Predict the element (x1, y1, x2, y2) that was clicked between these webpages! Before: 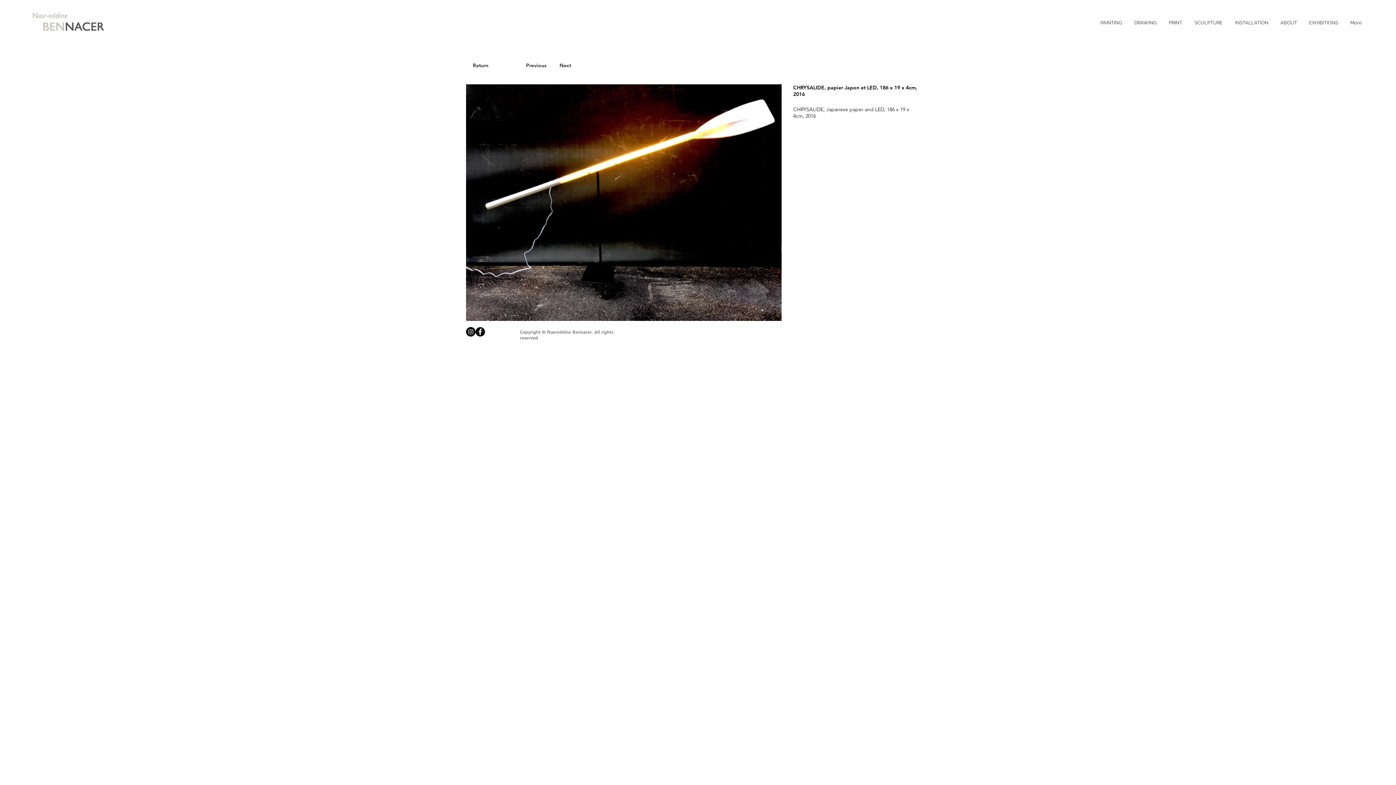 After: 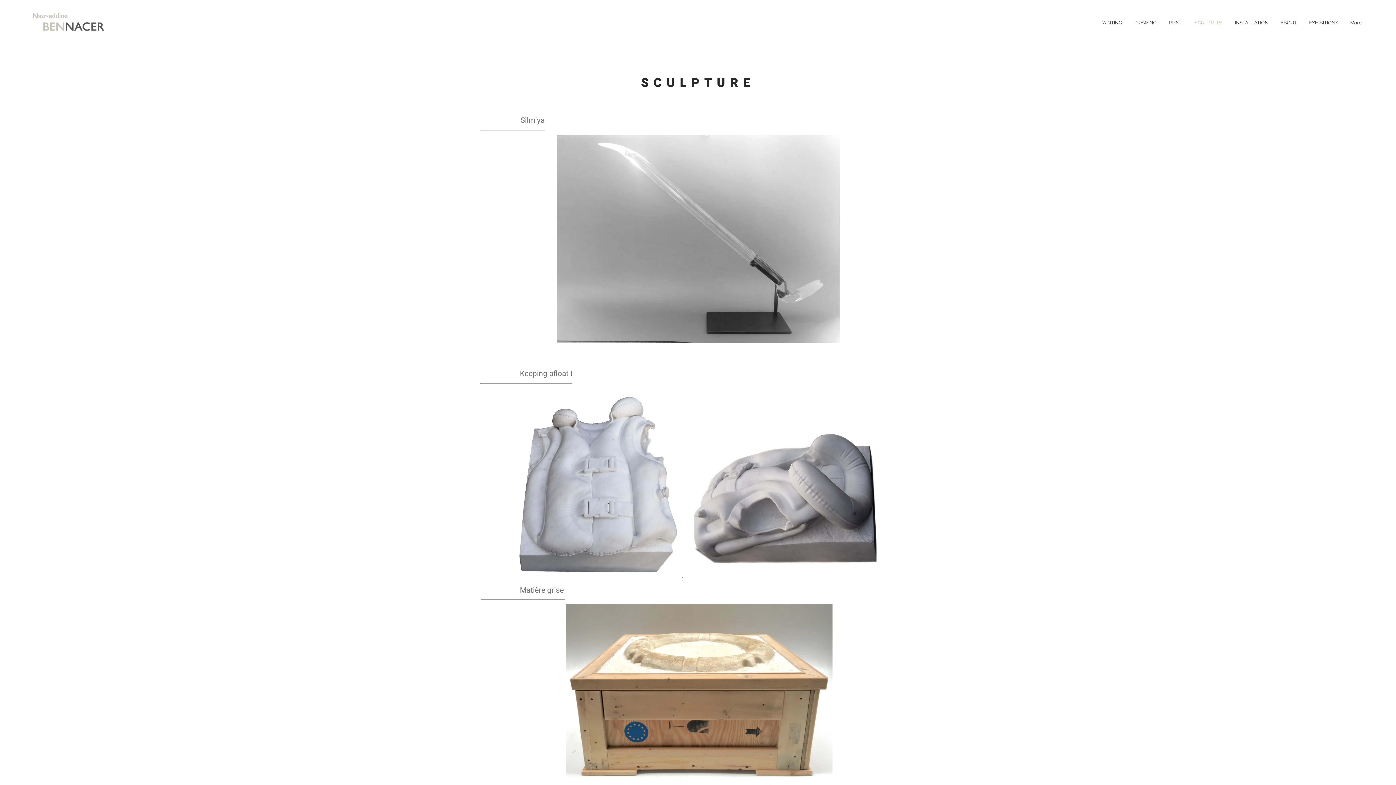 Action: label: SCULPTURE bbox: (1188, 13, 1228, 32)